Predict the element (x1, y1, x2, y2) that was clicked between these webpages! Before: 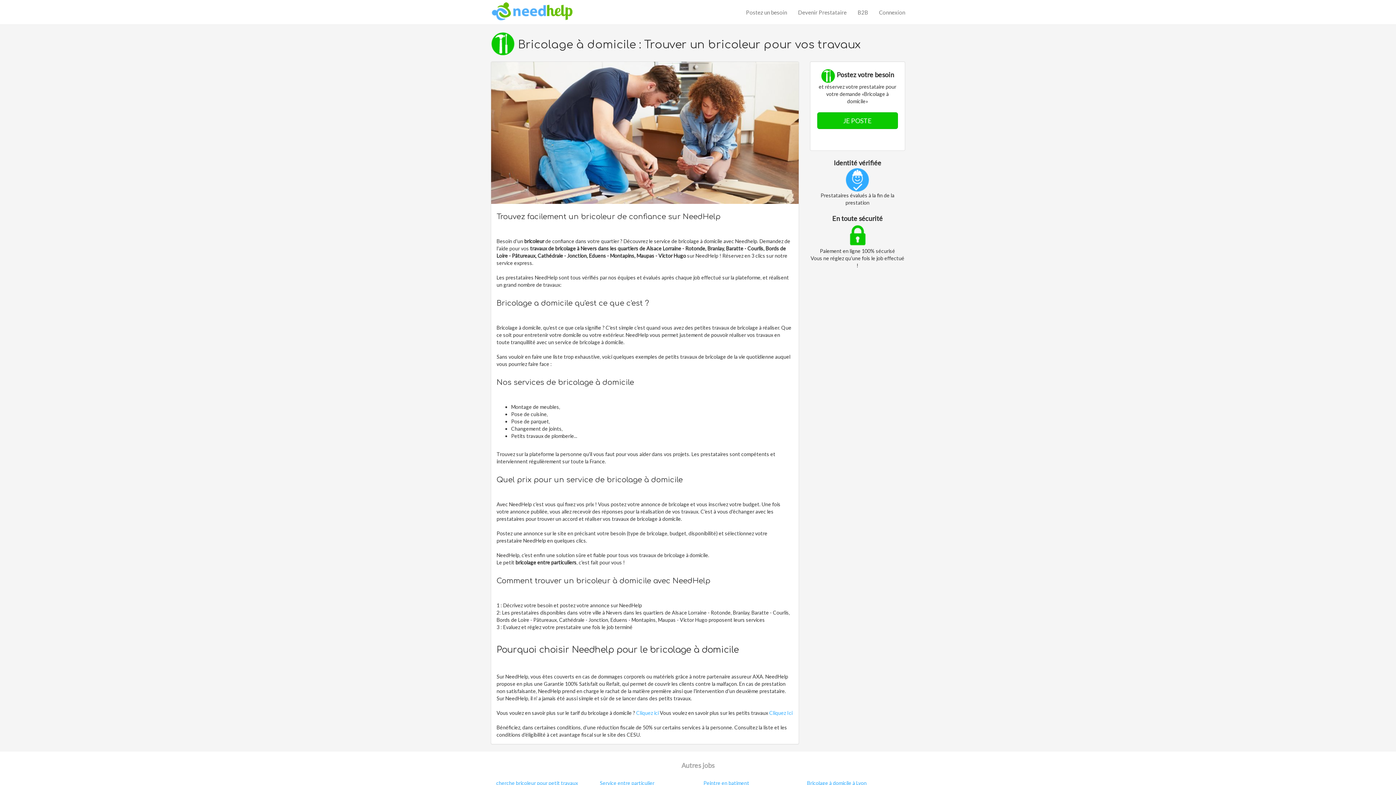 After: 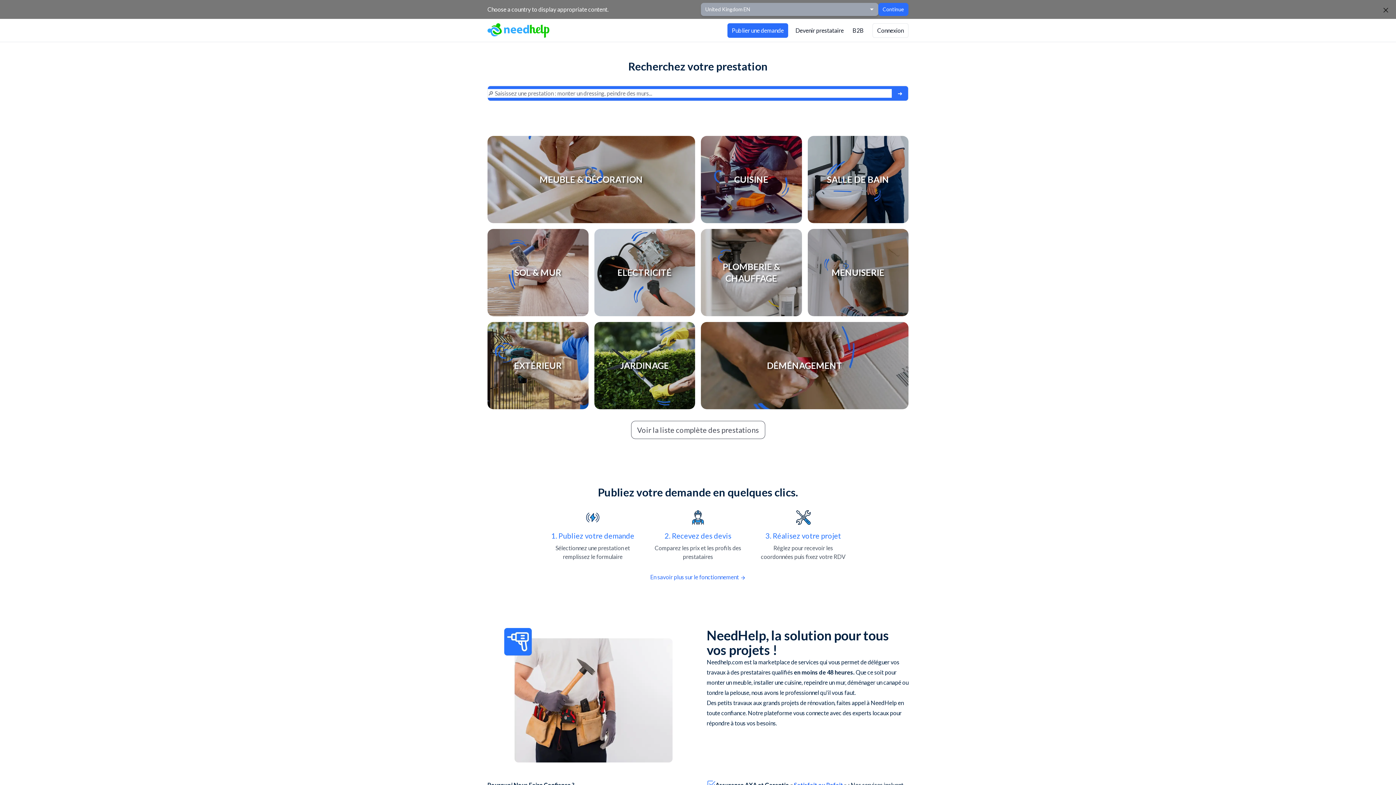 Action: bbox: (491, 61, 798, 203)